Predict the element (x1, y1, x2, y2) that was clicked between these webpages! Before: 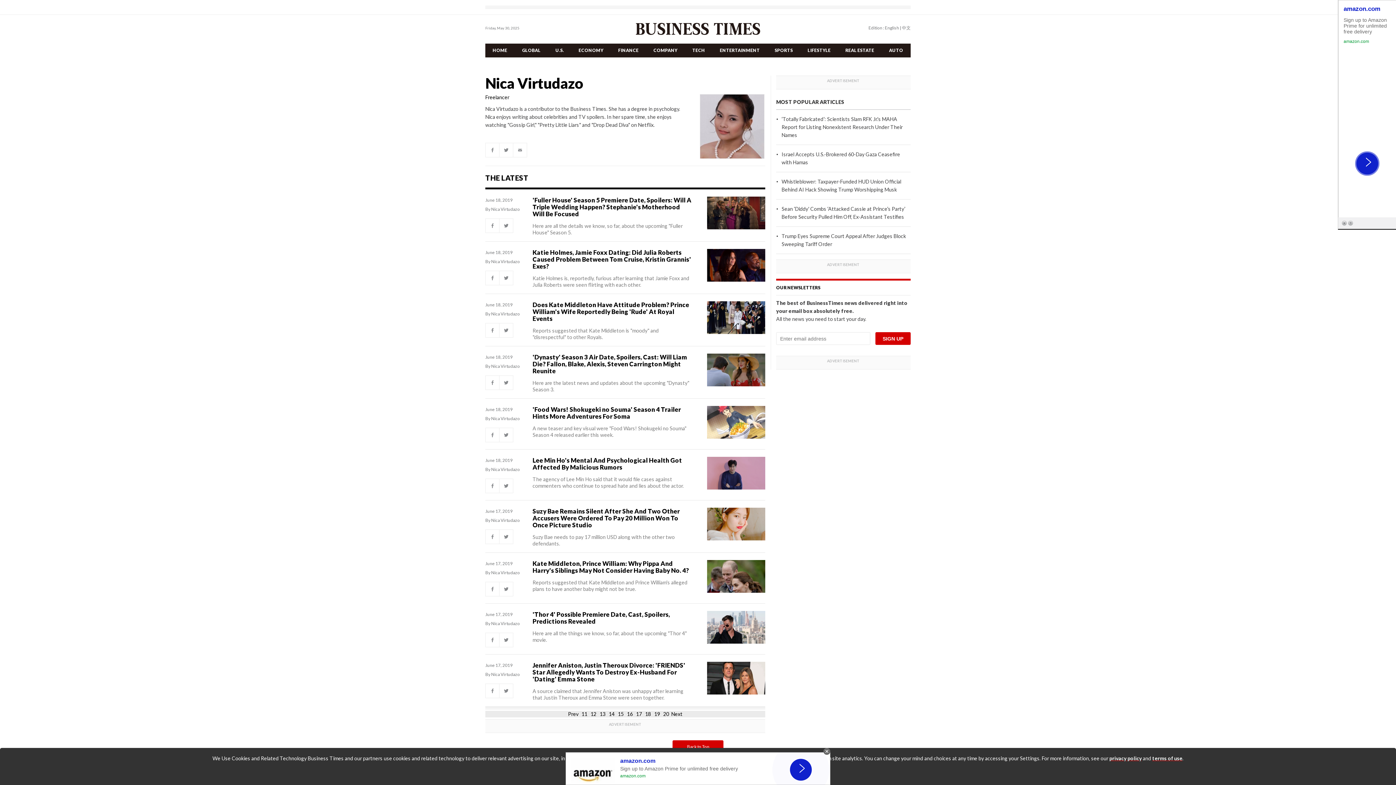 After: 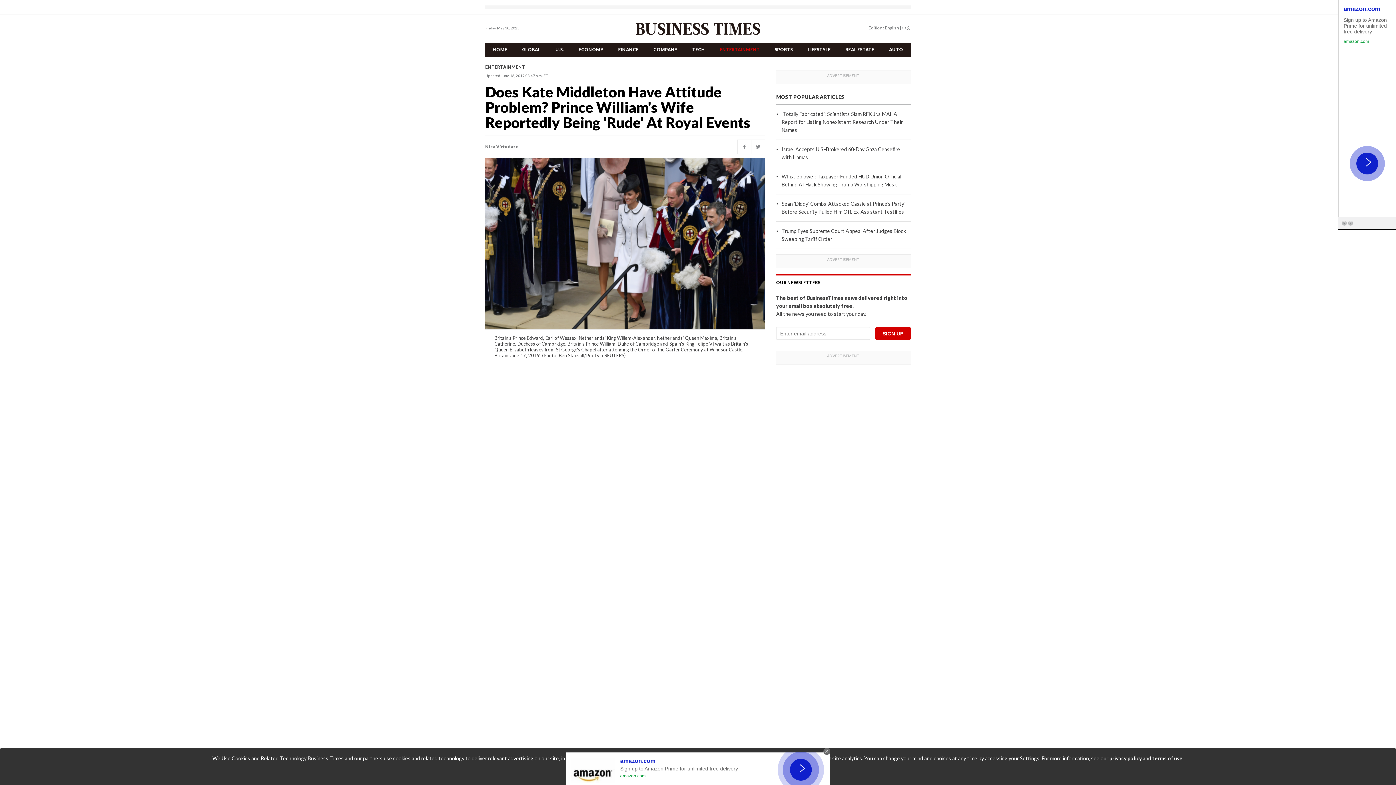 Action: bbox: (532, 301, 689, 322) label: Does Kate Middleton Have Attitude Problem? Prince William's Wife Reportedly Being 'Rude' At Royal Events